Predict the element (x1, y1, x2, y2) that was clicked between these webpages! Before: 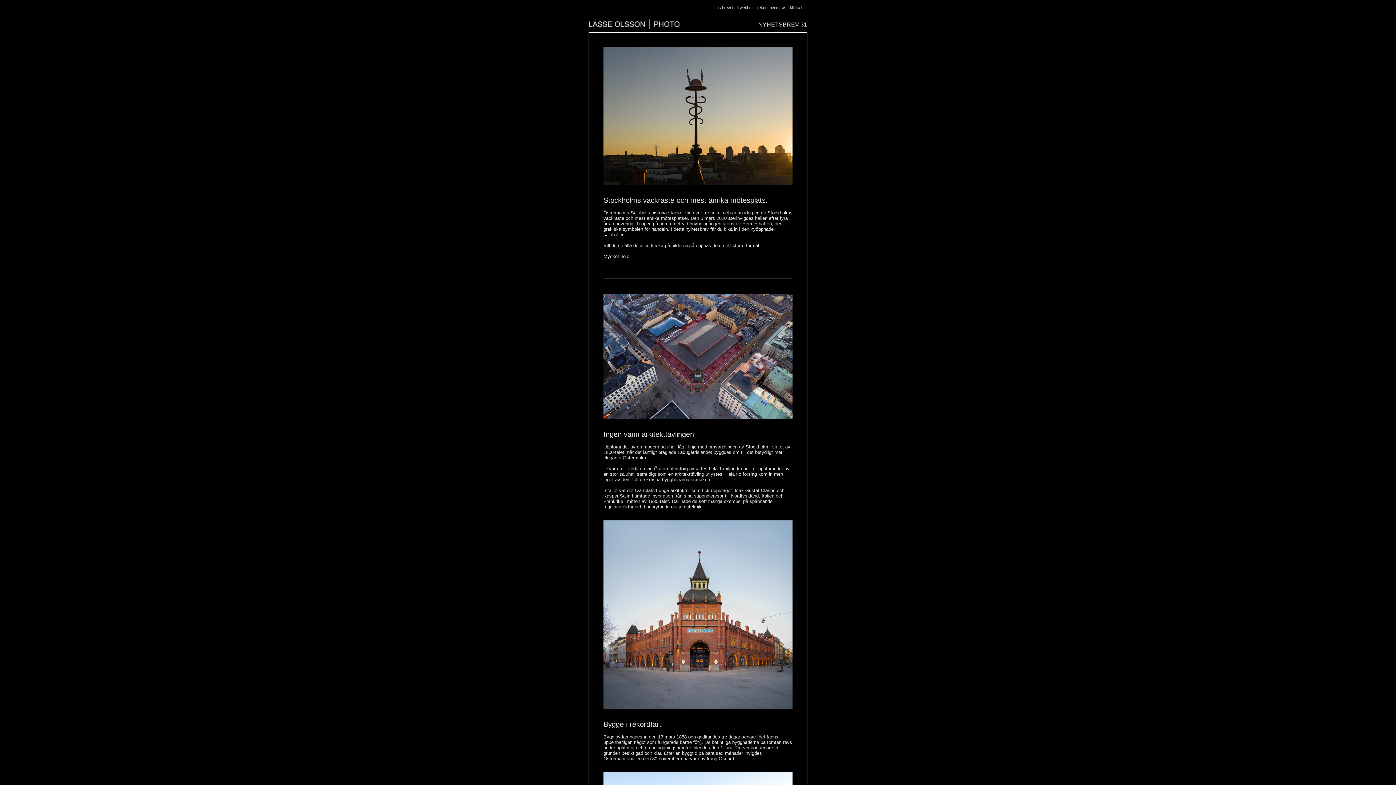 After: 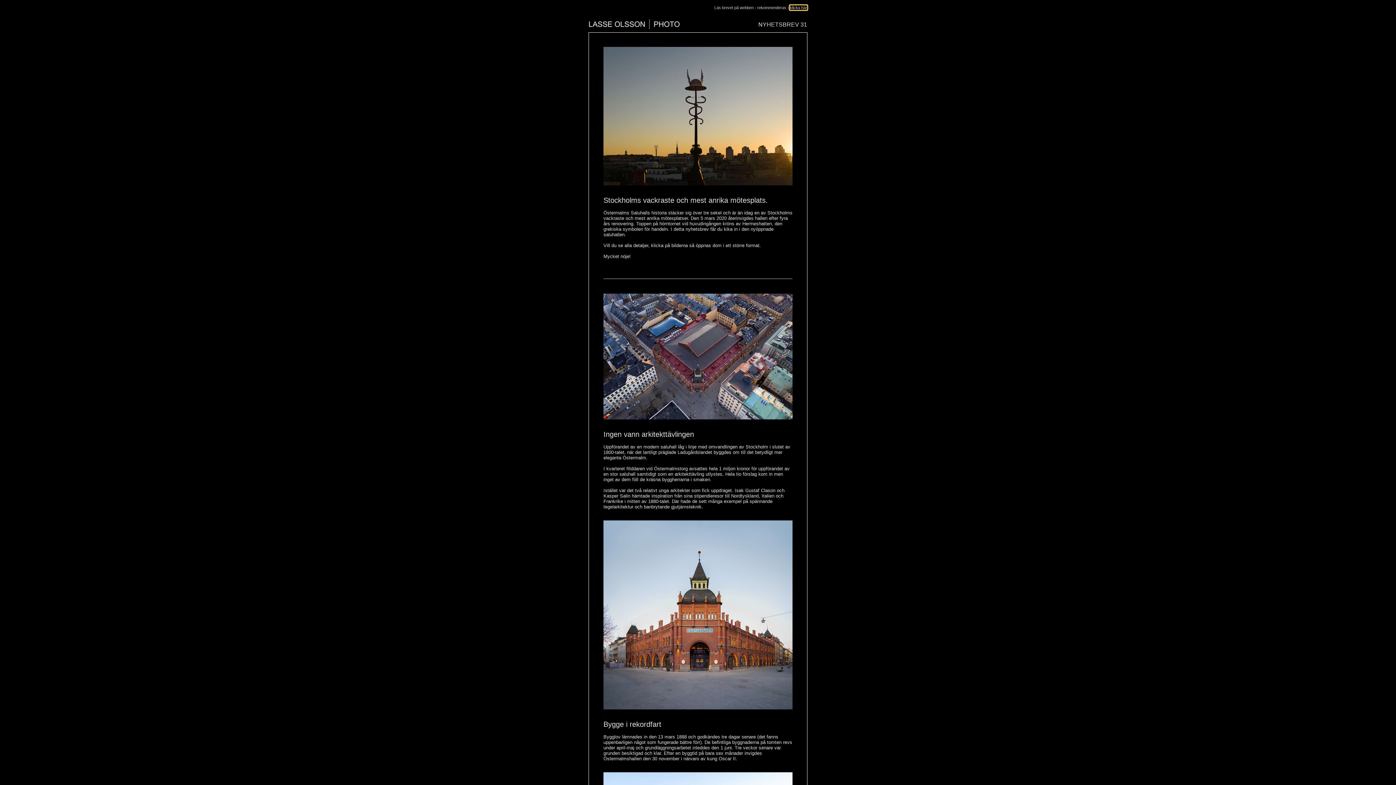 Action: bbox: (790, 5, 807, 9) label: klicka här